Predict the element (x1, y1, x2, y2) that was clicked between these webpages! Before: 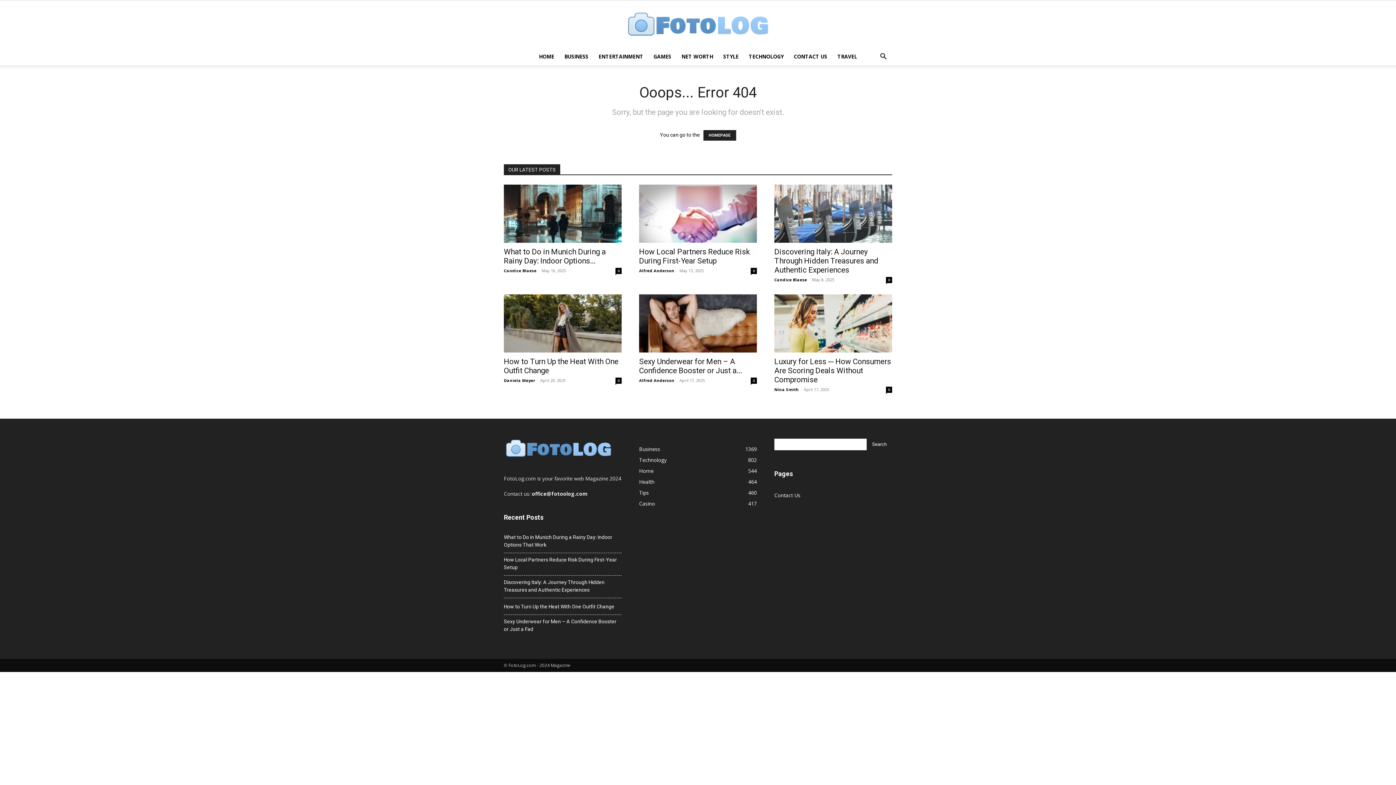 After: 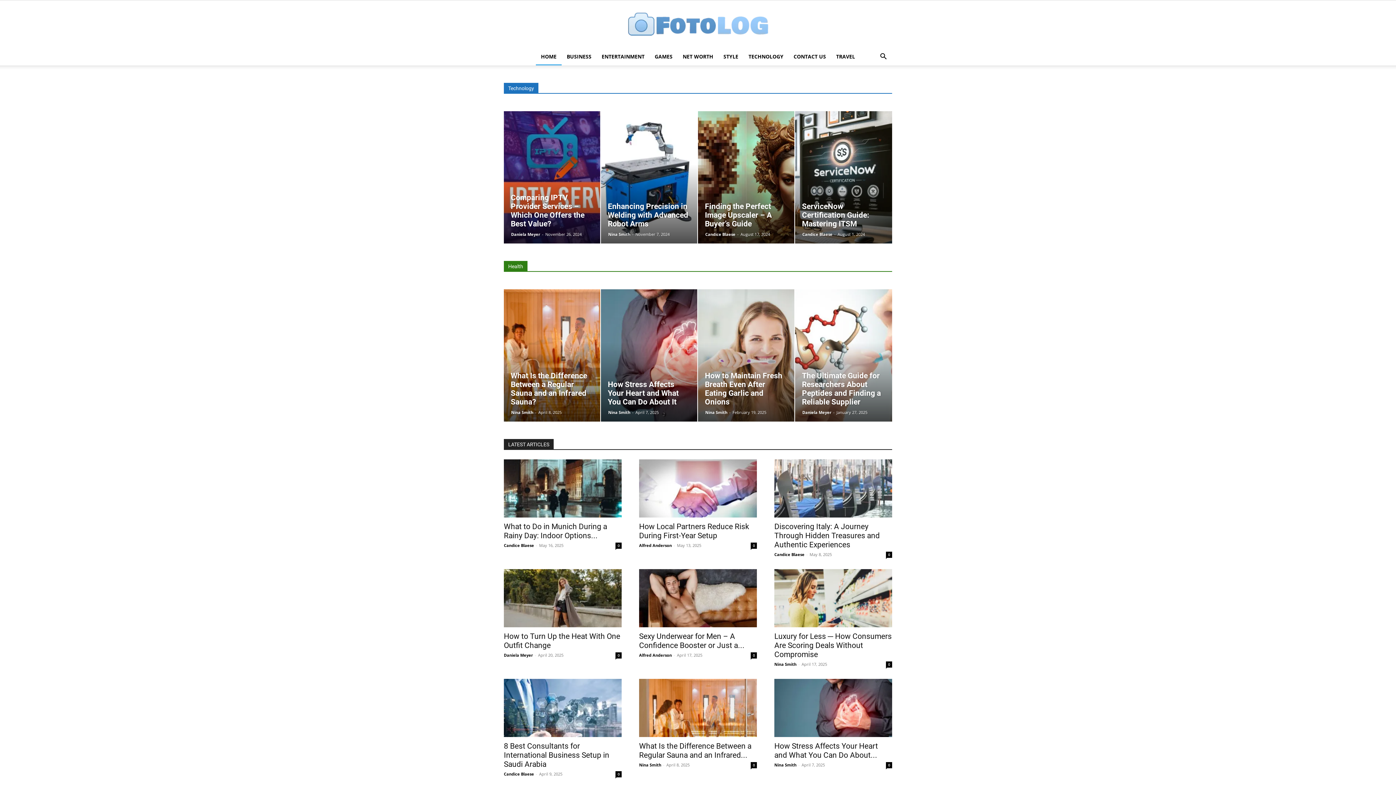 Action: bbox: (0, 11, 1396, 38) label: FotoLog